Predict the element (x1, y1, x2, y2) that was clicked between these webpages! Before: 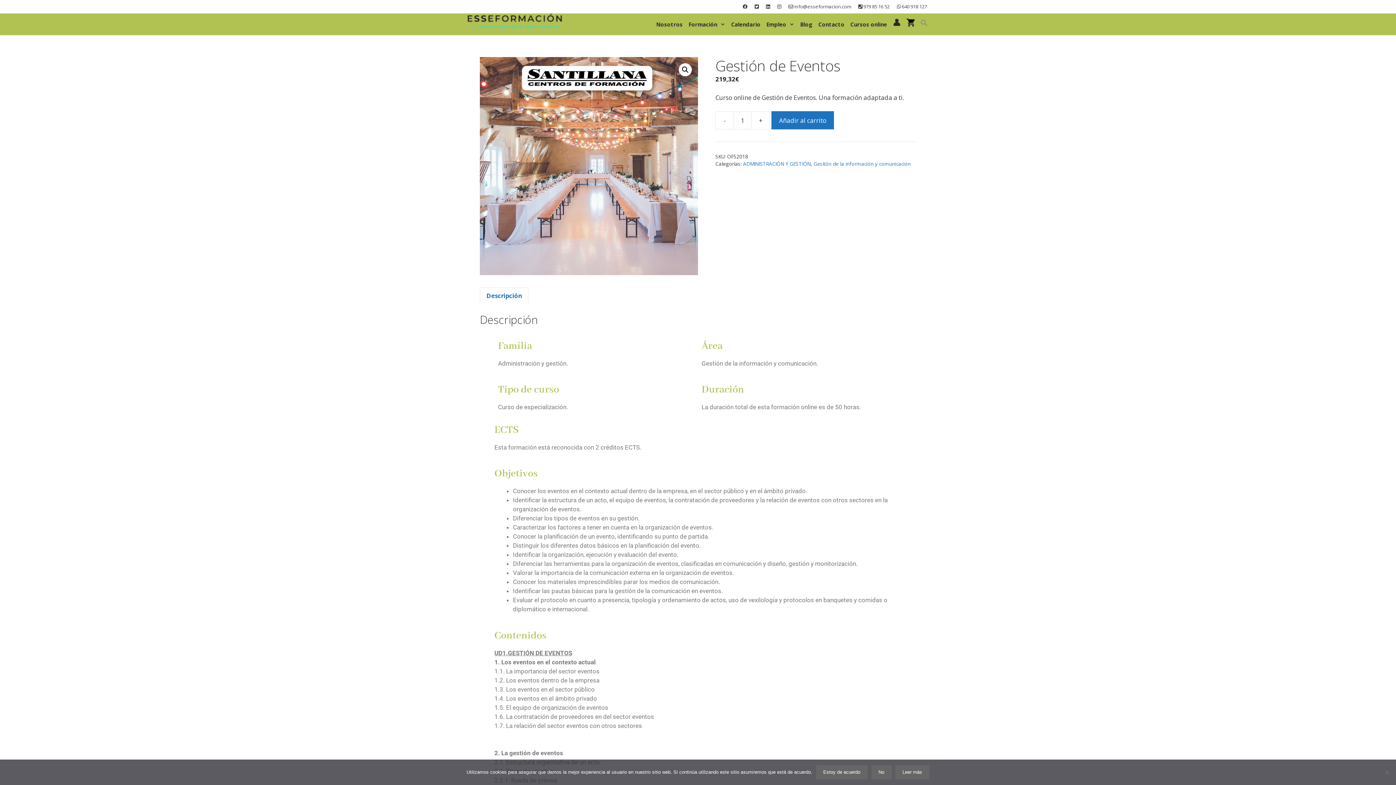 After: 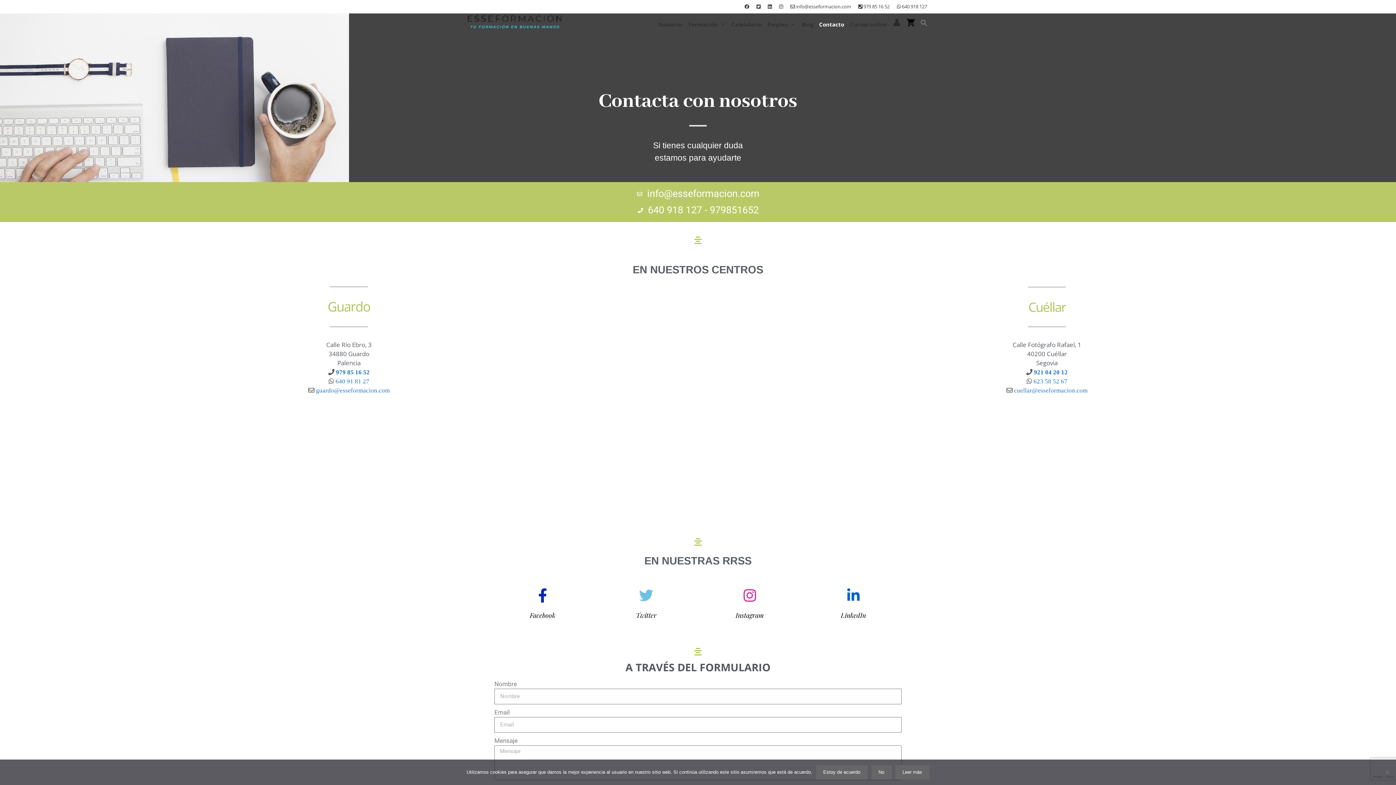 Action: label: Contacto bbox: (815, 13, 847, 35)